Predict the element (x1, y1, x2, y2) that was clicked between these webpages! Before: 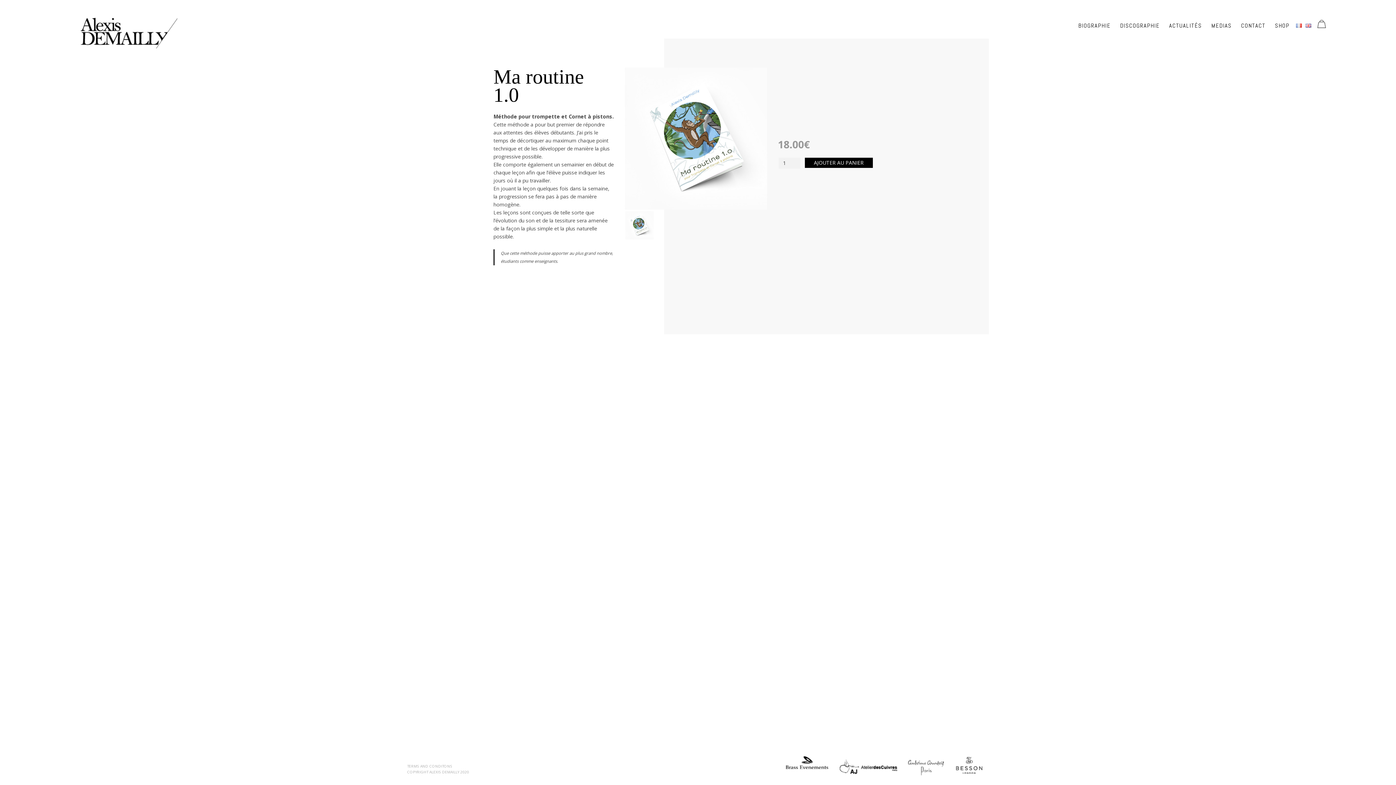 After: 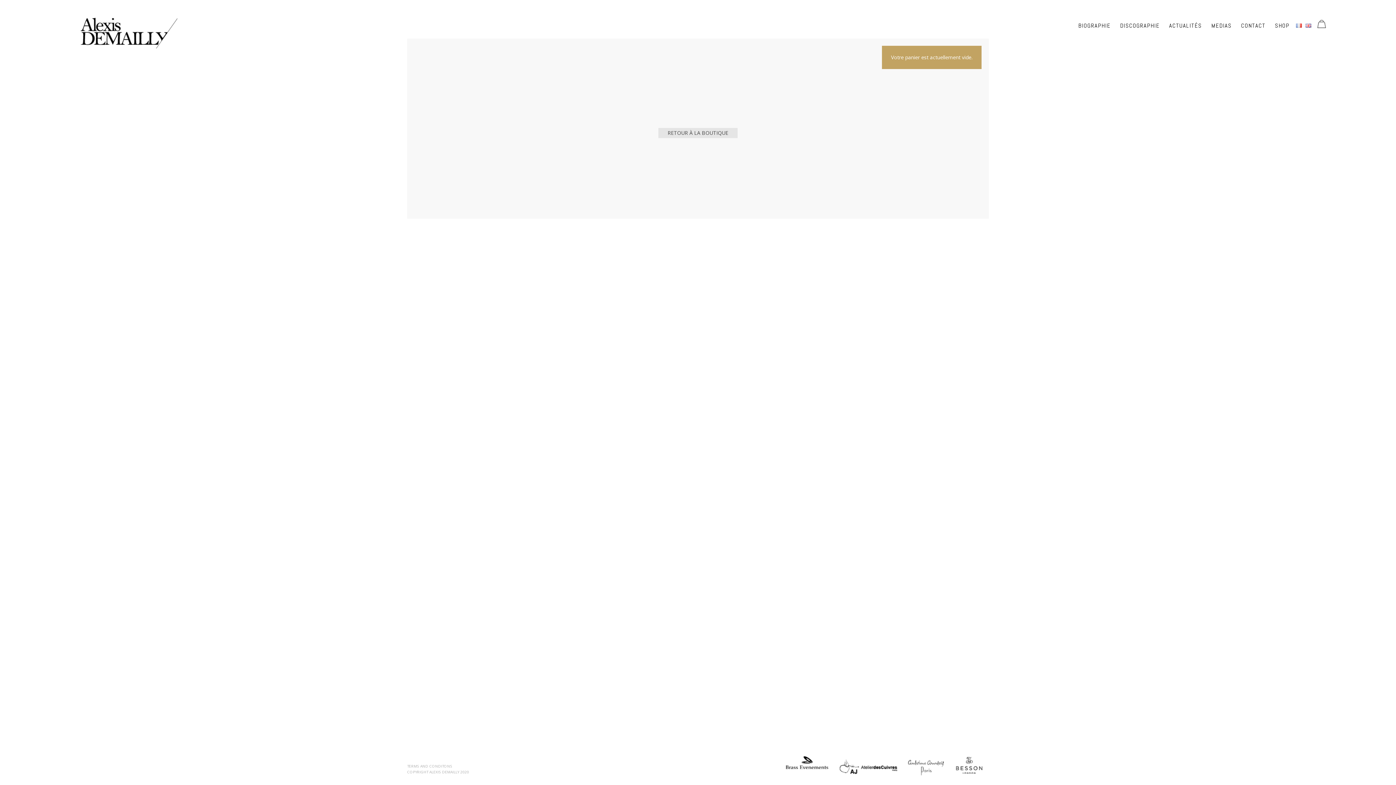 Action: bbox: (1313, 16, 1330, 34)